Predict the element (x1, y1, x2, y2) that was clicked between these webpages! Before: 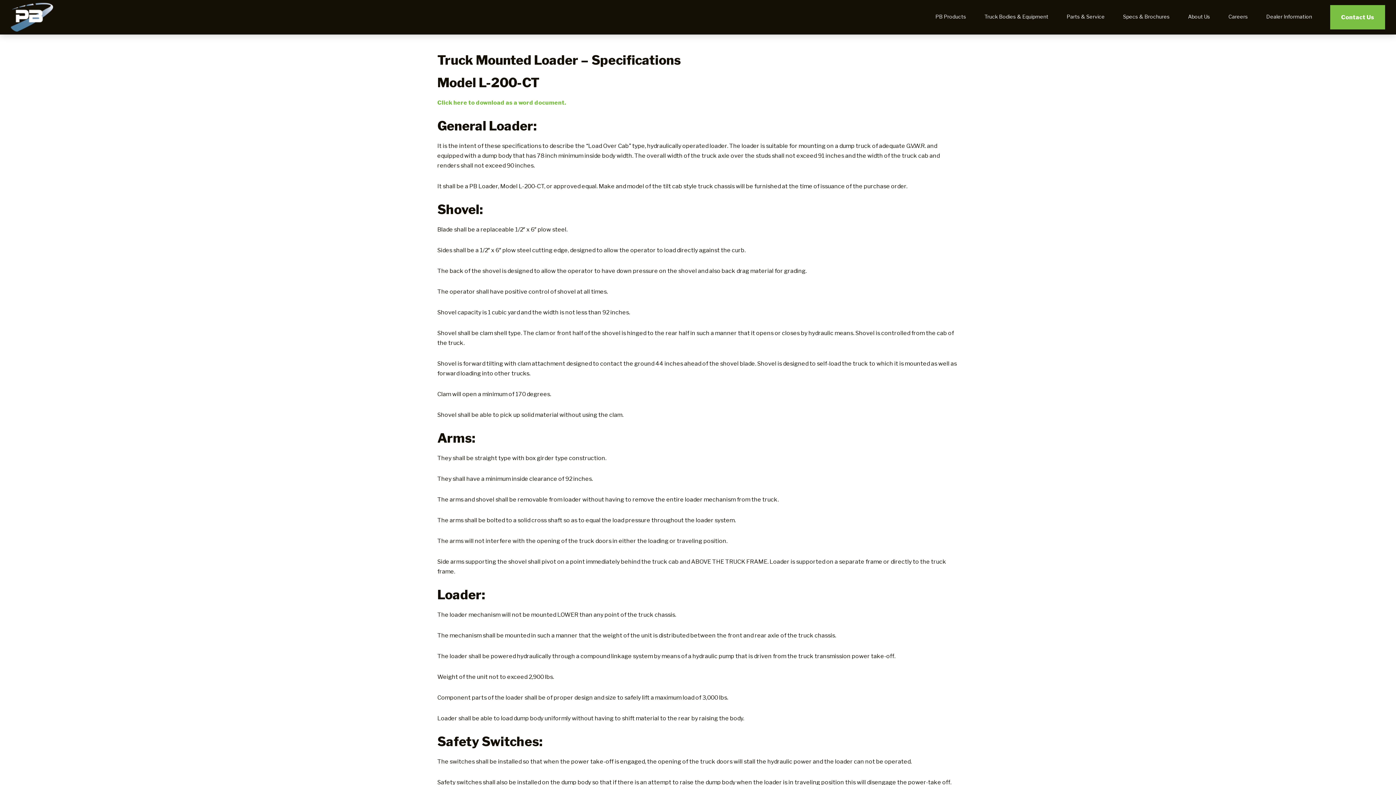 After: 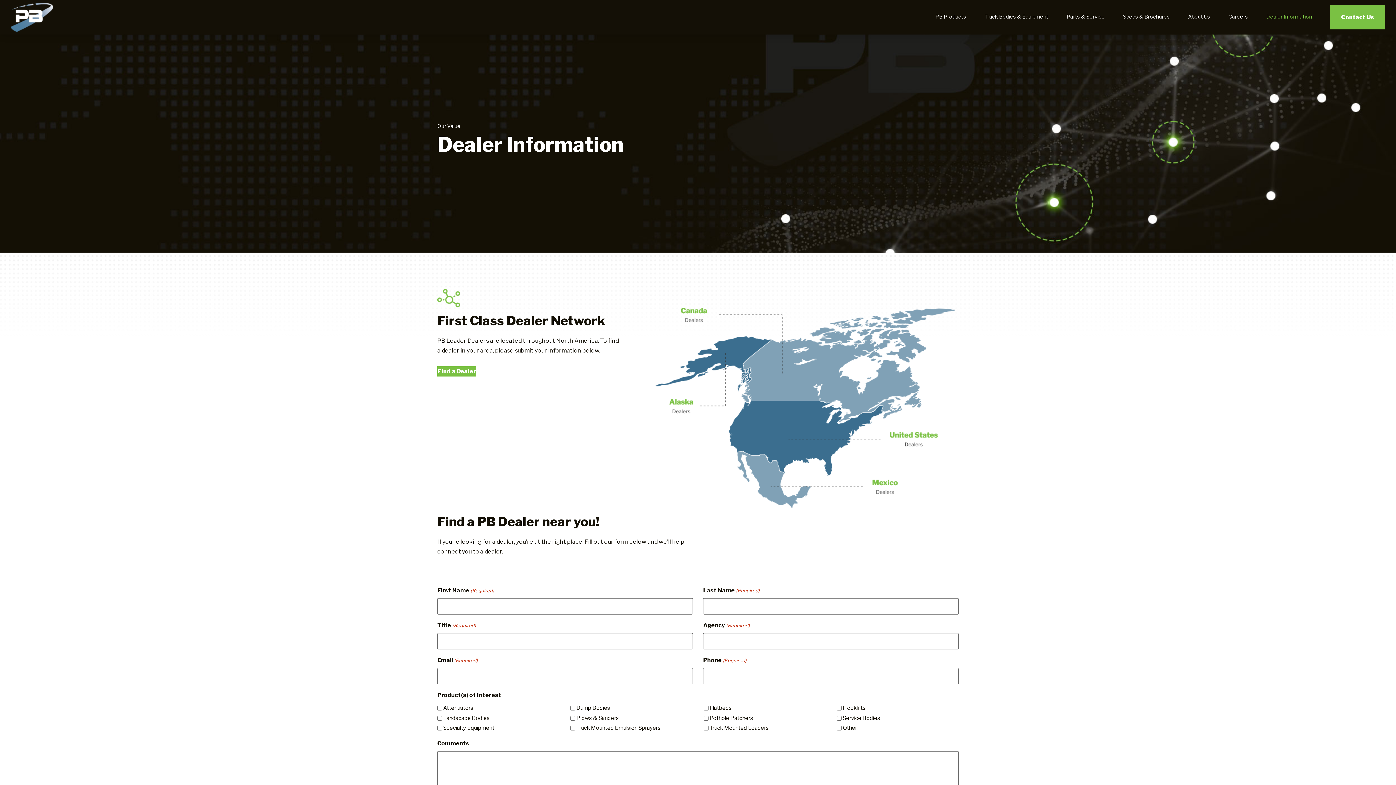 Action: label: Dealer Information bbox: (1257, 5, 1321, 28)